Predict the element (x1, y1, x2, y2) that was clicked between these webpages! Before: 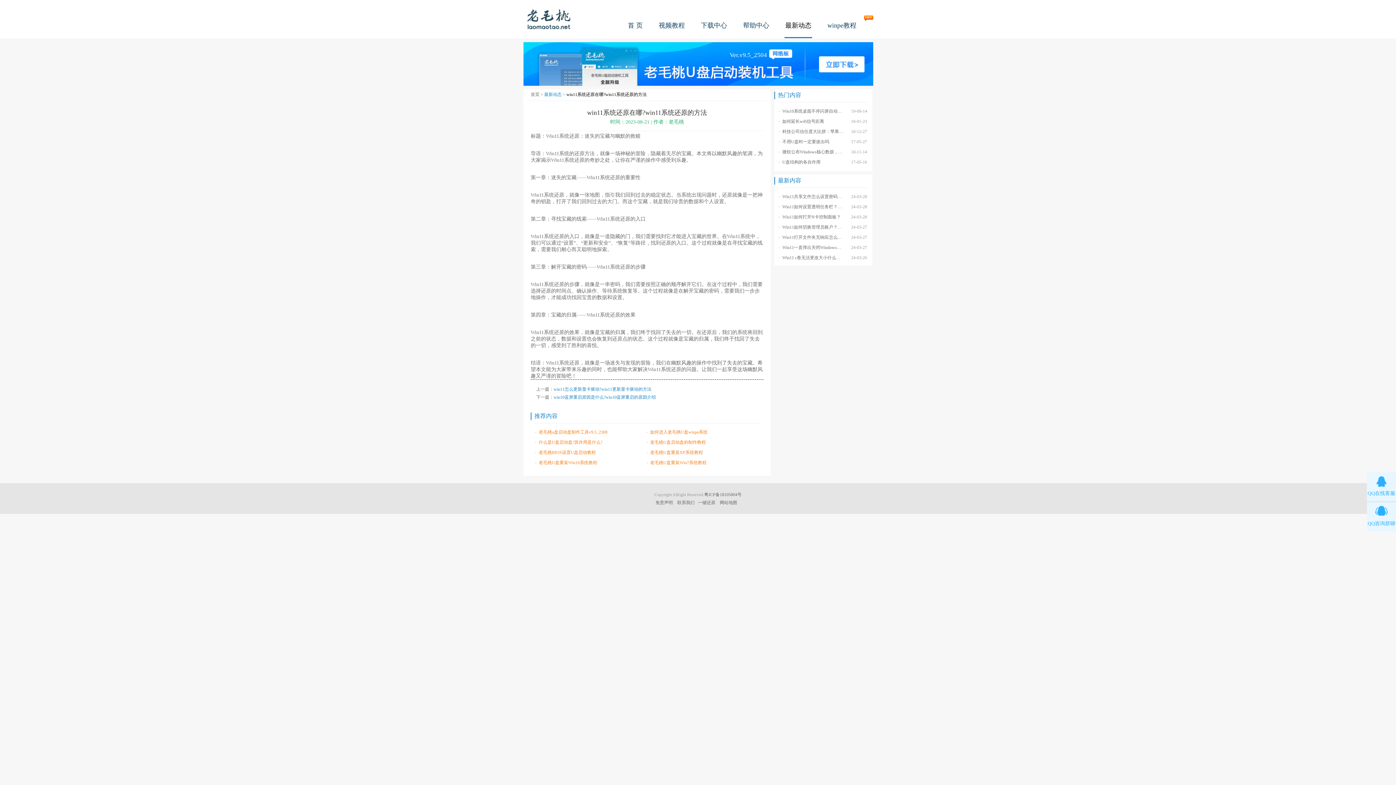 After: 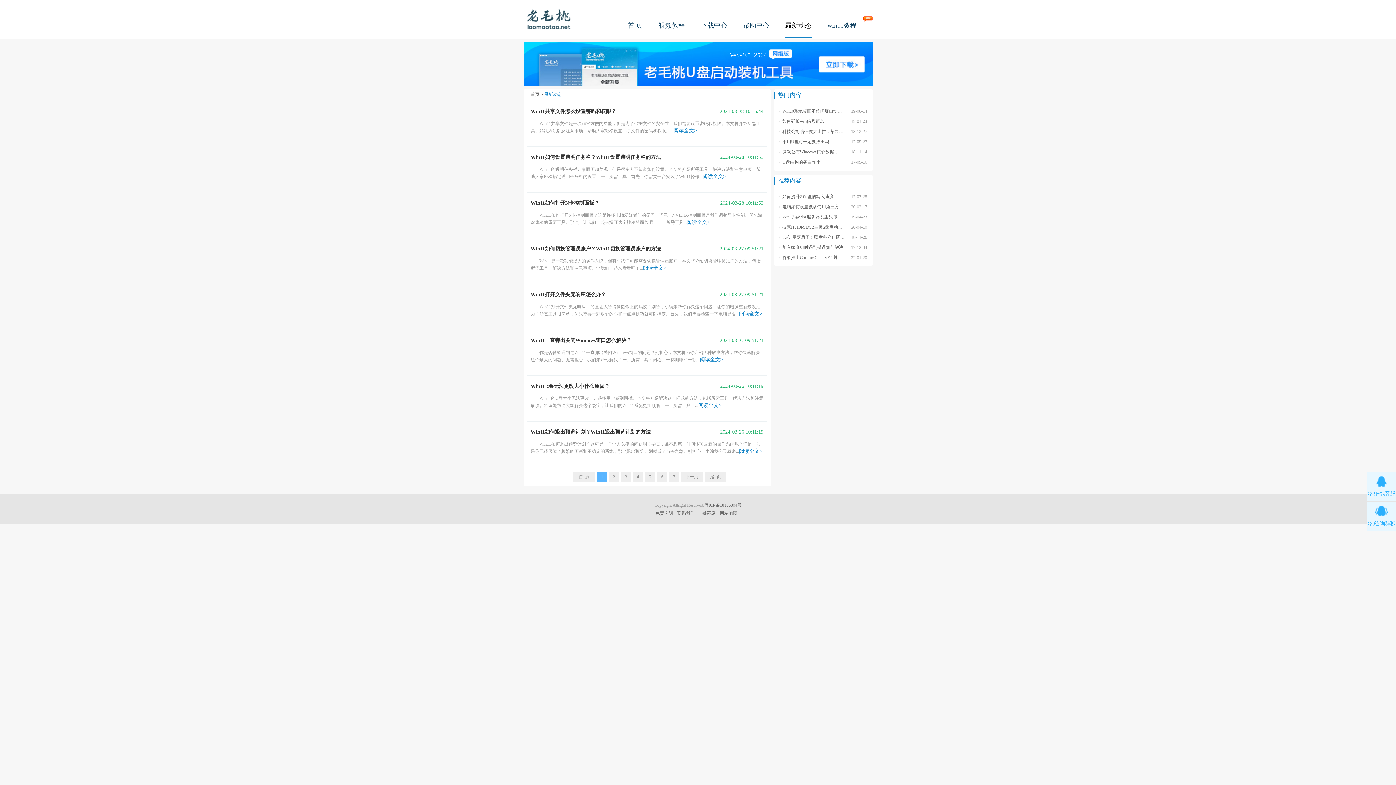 Action: label: 最新动态 >  bbox: (544, 92, 566, 97)